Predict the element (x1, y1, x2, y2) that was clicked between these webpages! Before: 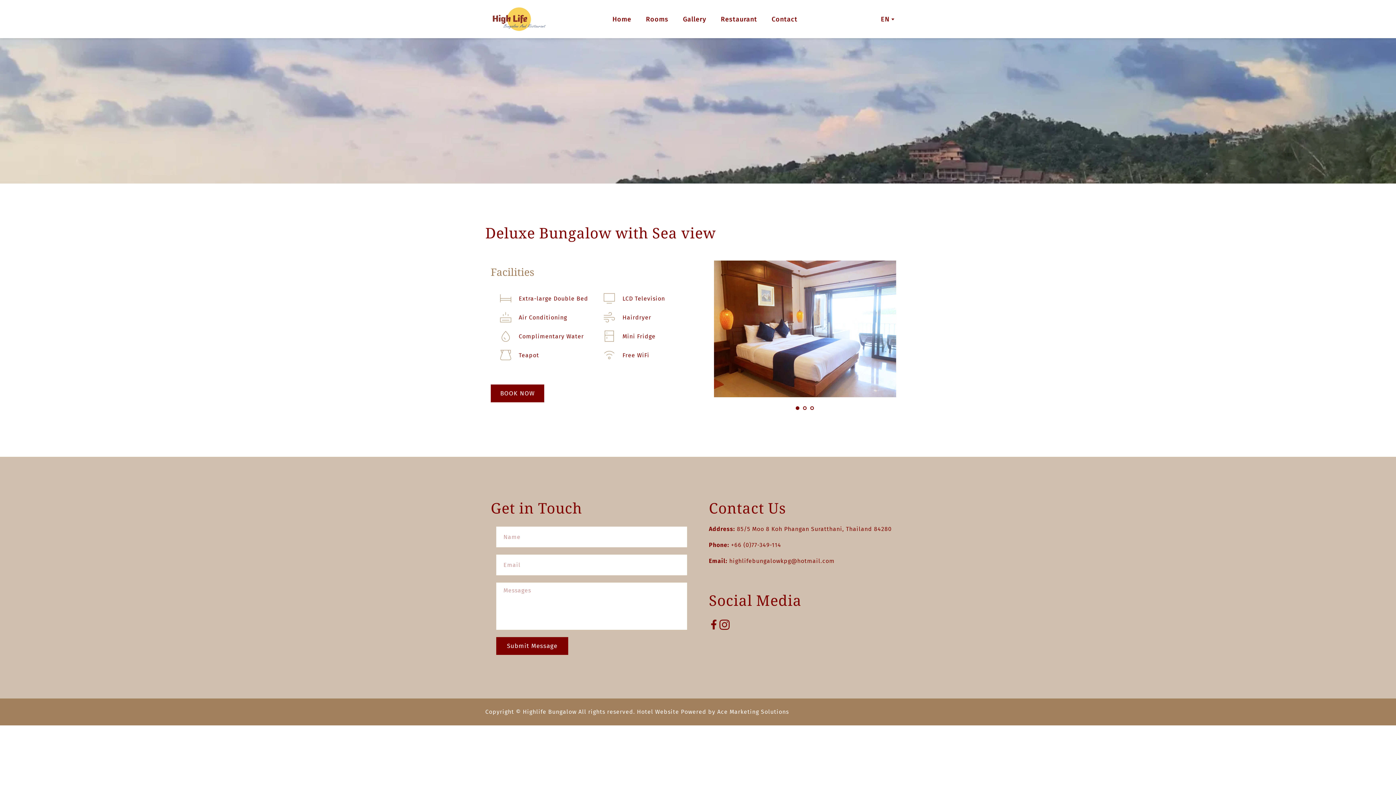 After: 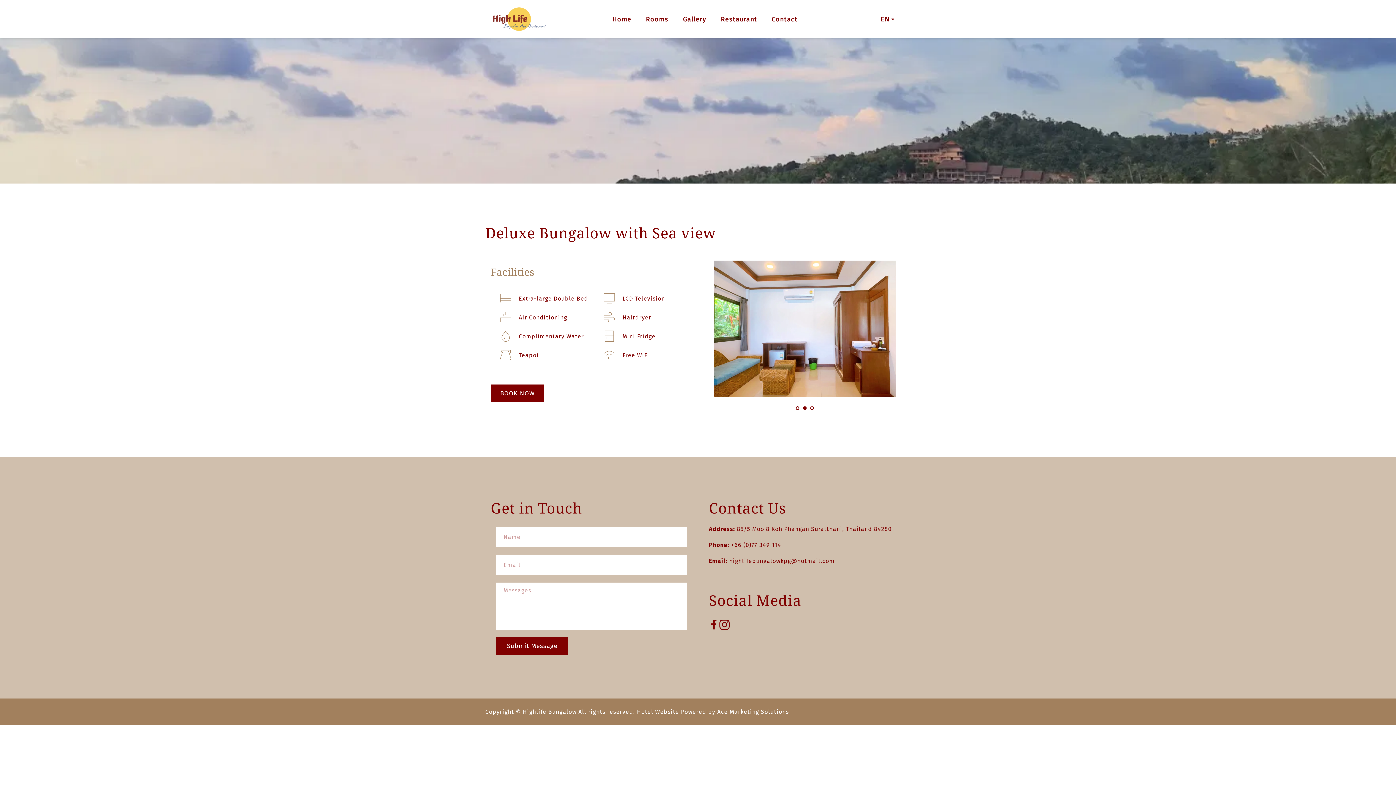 Action: bbox: (803, 406, 806, 410) label: 2 of 3